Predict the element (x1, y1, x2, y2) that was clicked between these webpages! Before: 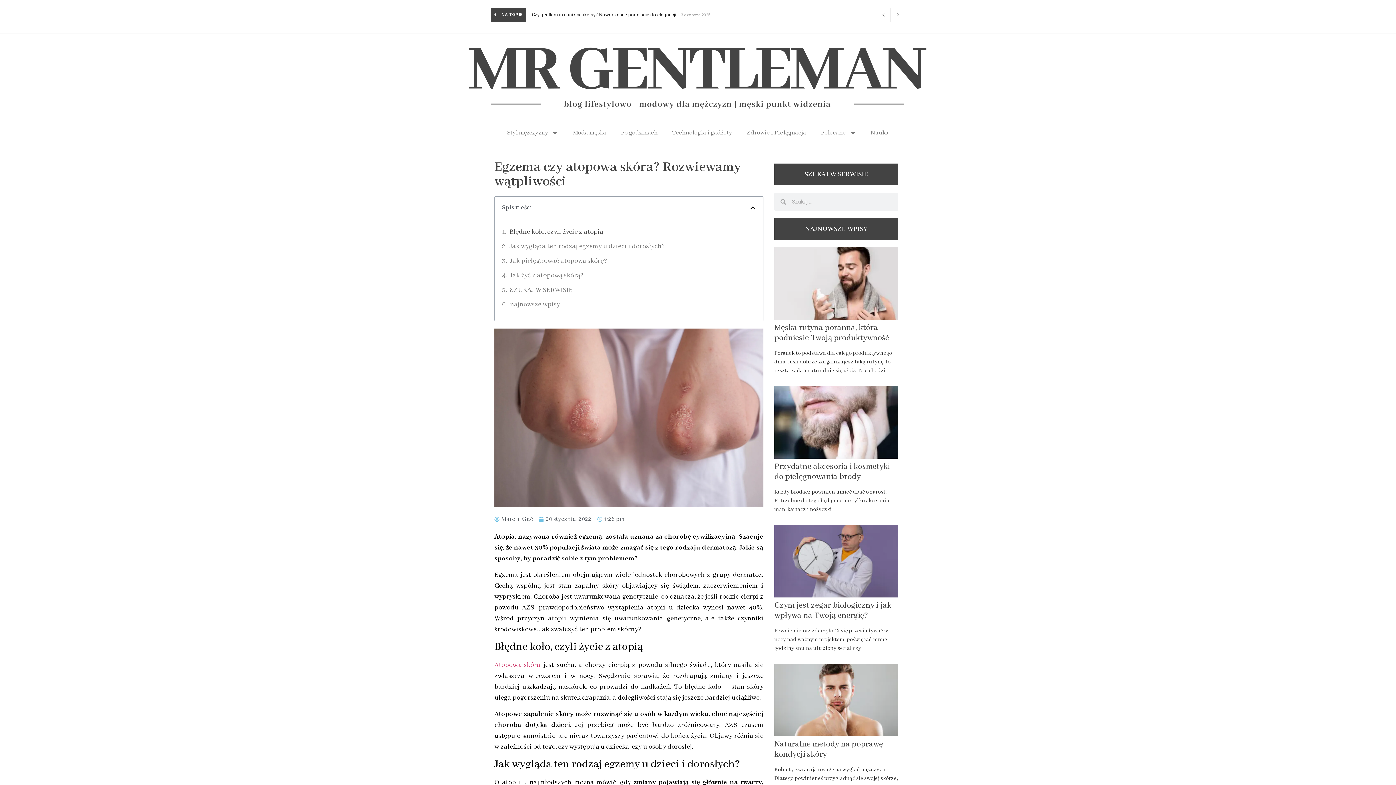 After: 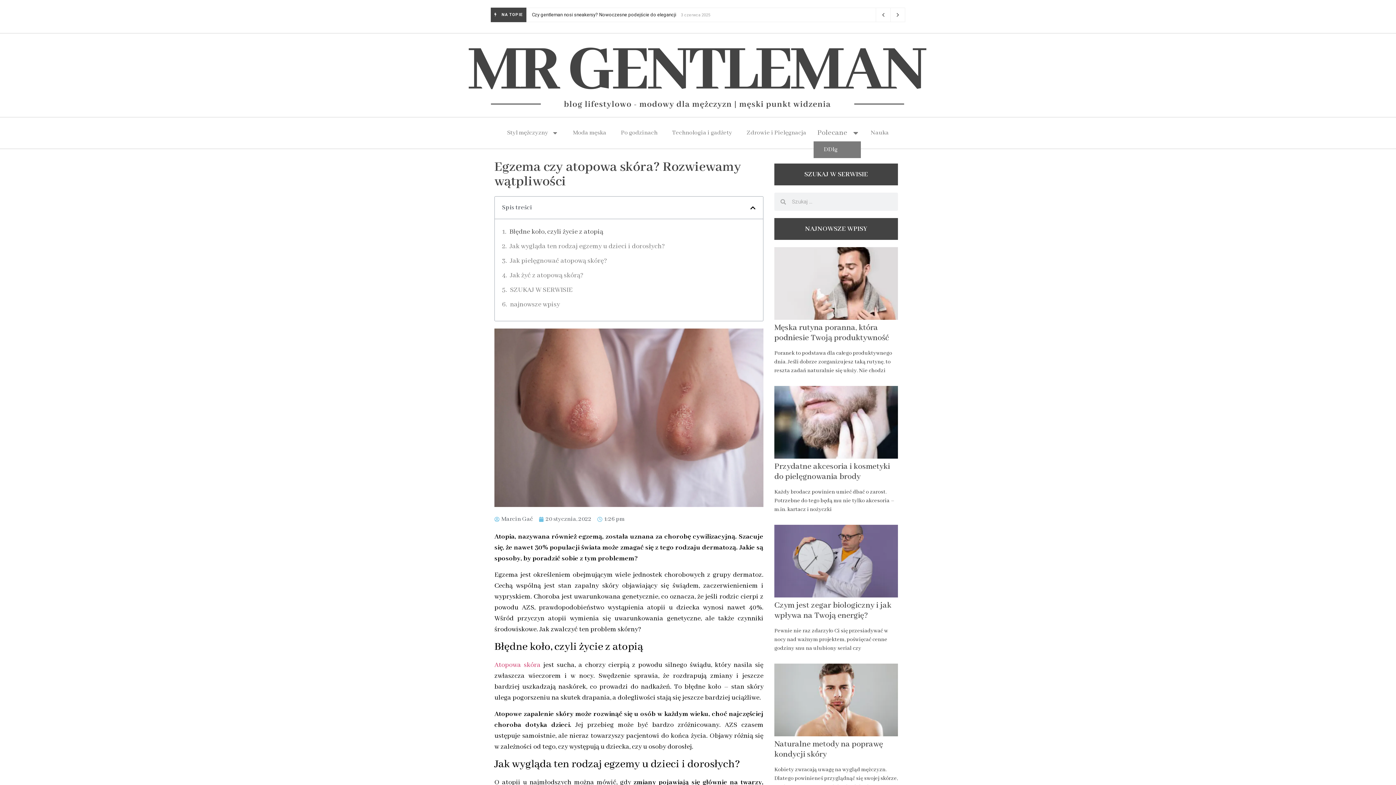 Action: label: Polecane bbox: (813, 124, 863, 141)